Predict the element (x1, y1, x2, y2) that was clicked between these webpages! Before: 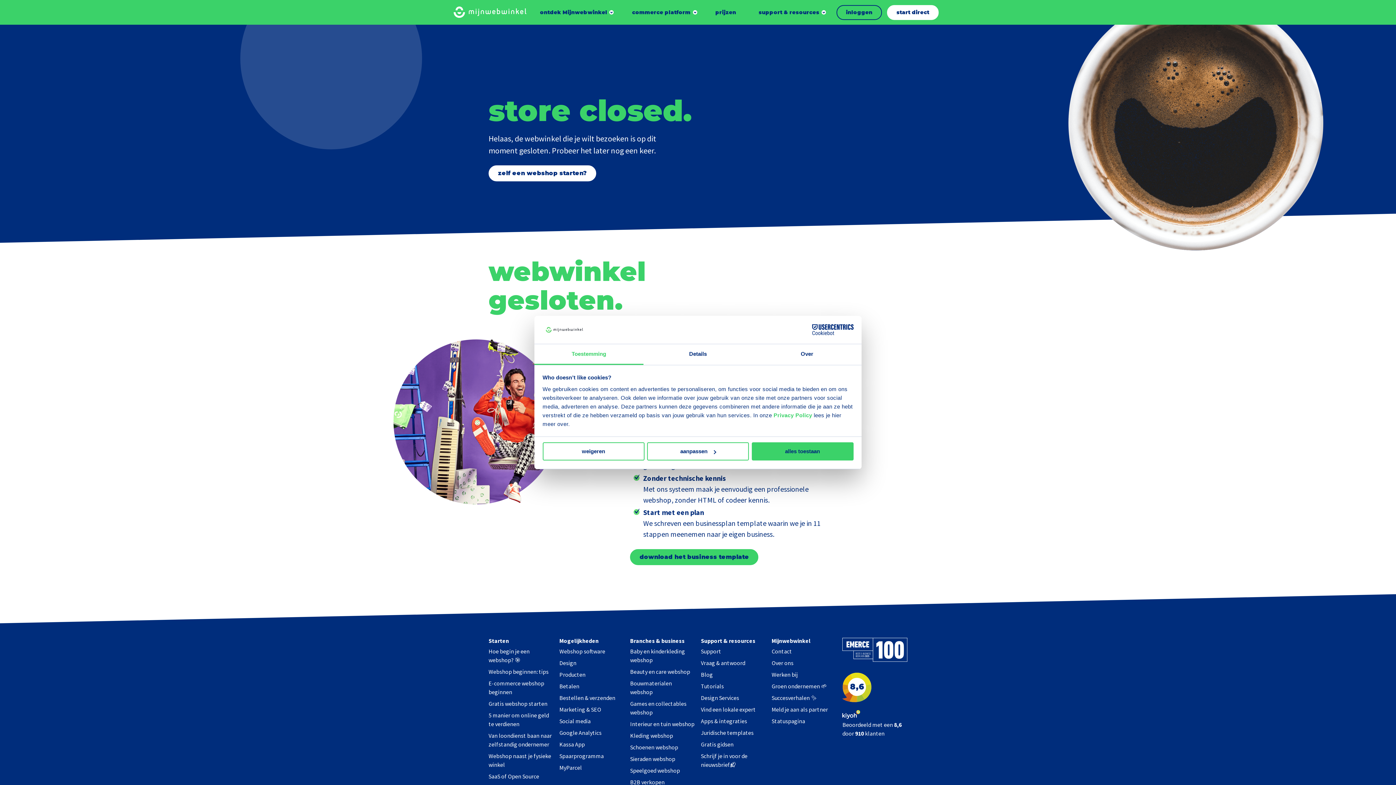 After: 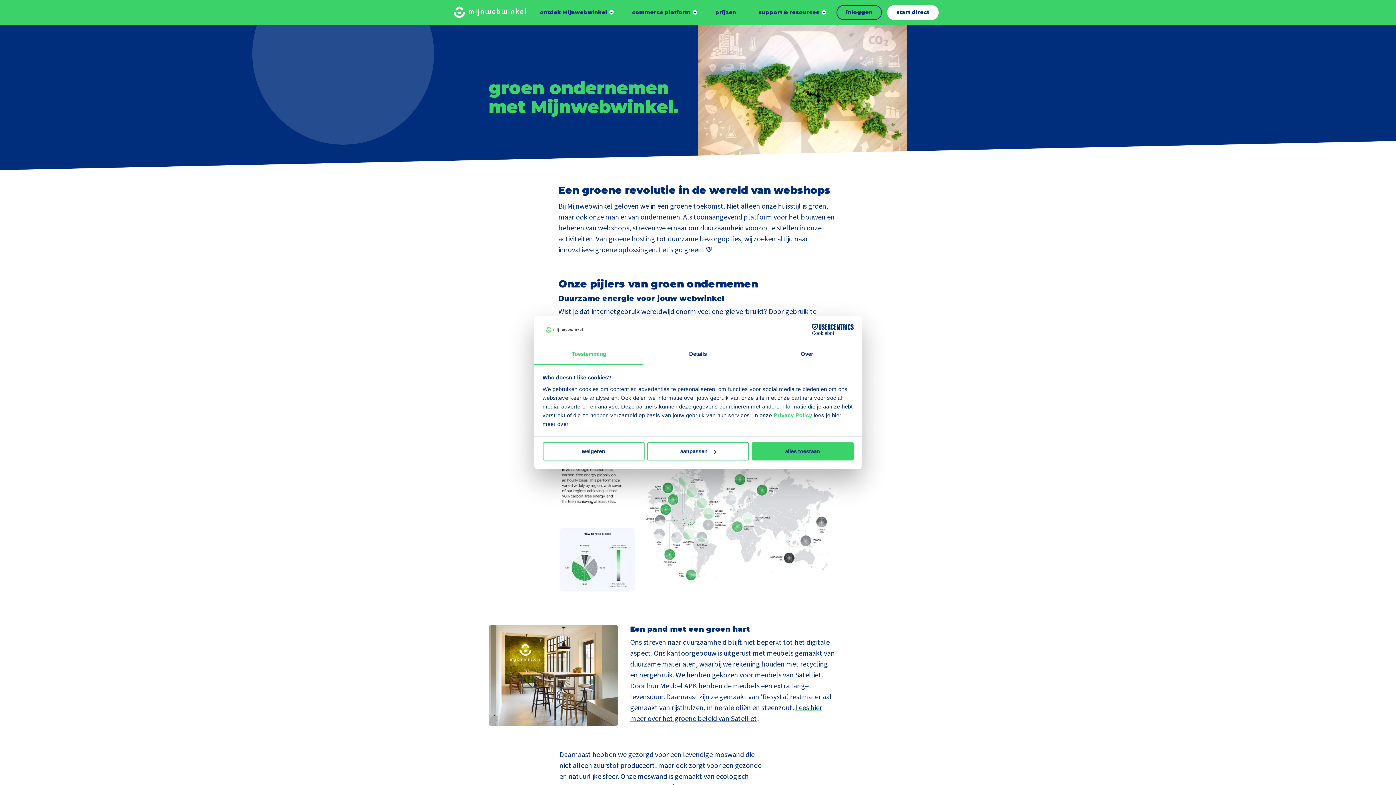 Action: label: Groen ondernemen 🌱 bbox: (771, 682, 827, 690)